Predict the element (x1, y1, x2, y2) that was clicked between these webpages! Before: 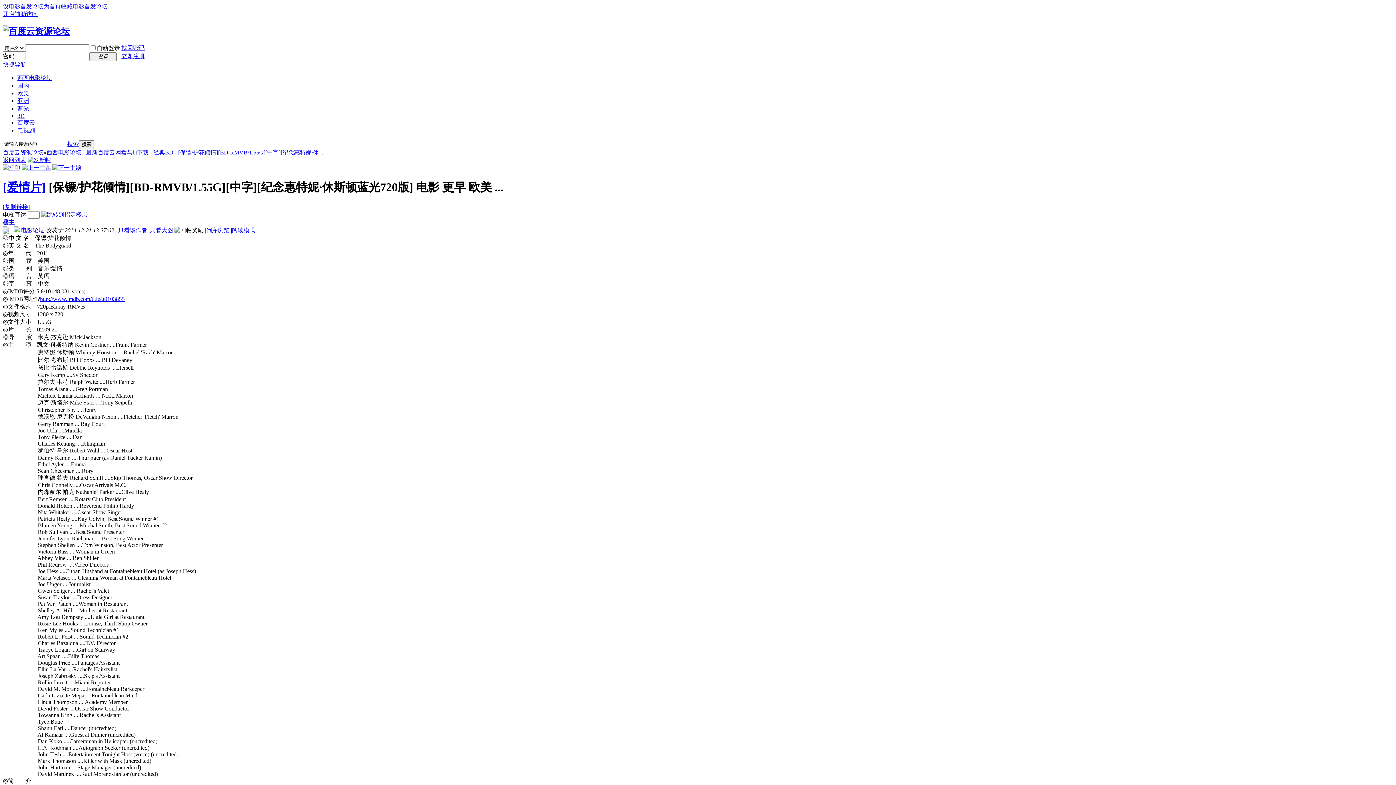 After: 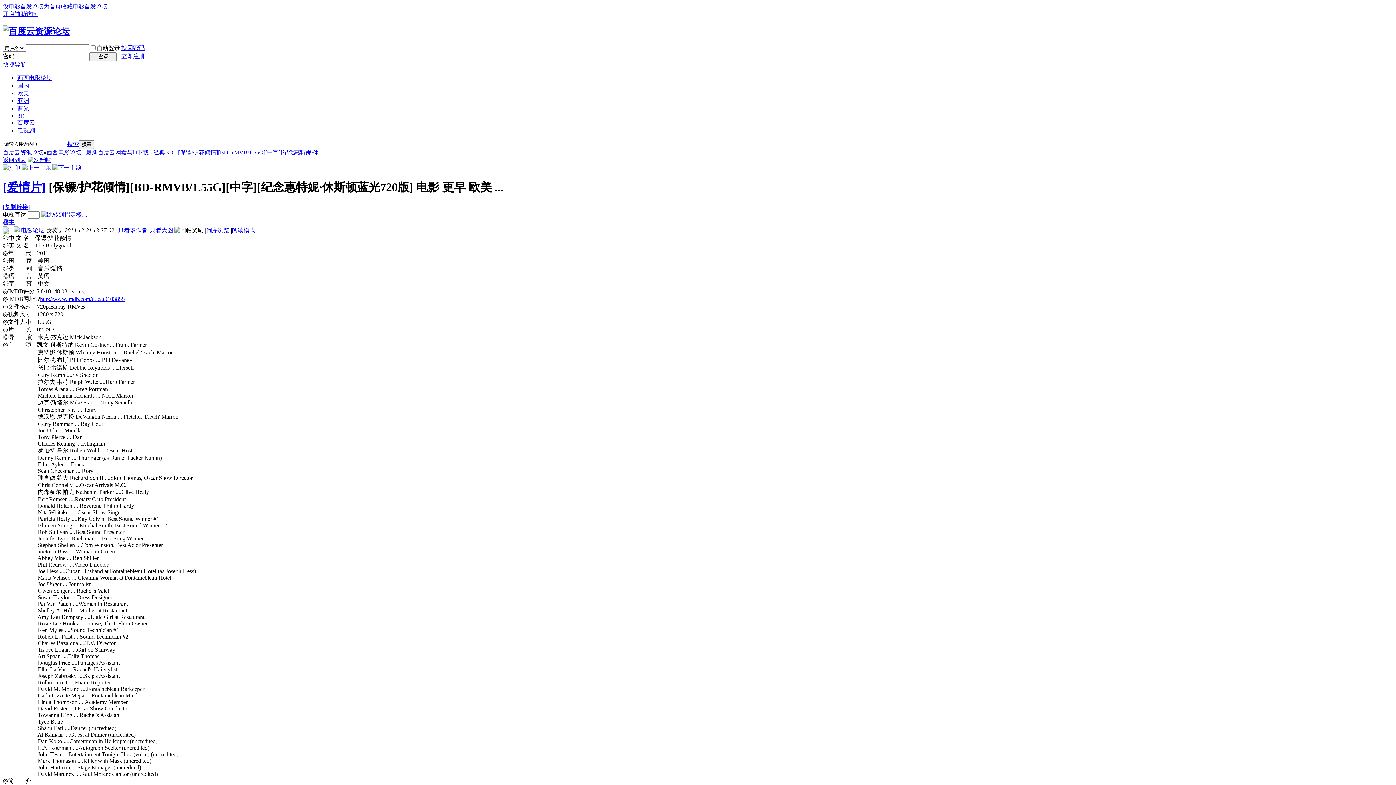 Action: bbox: (0, 0, 1396, 785)